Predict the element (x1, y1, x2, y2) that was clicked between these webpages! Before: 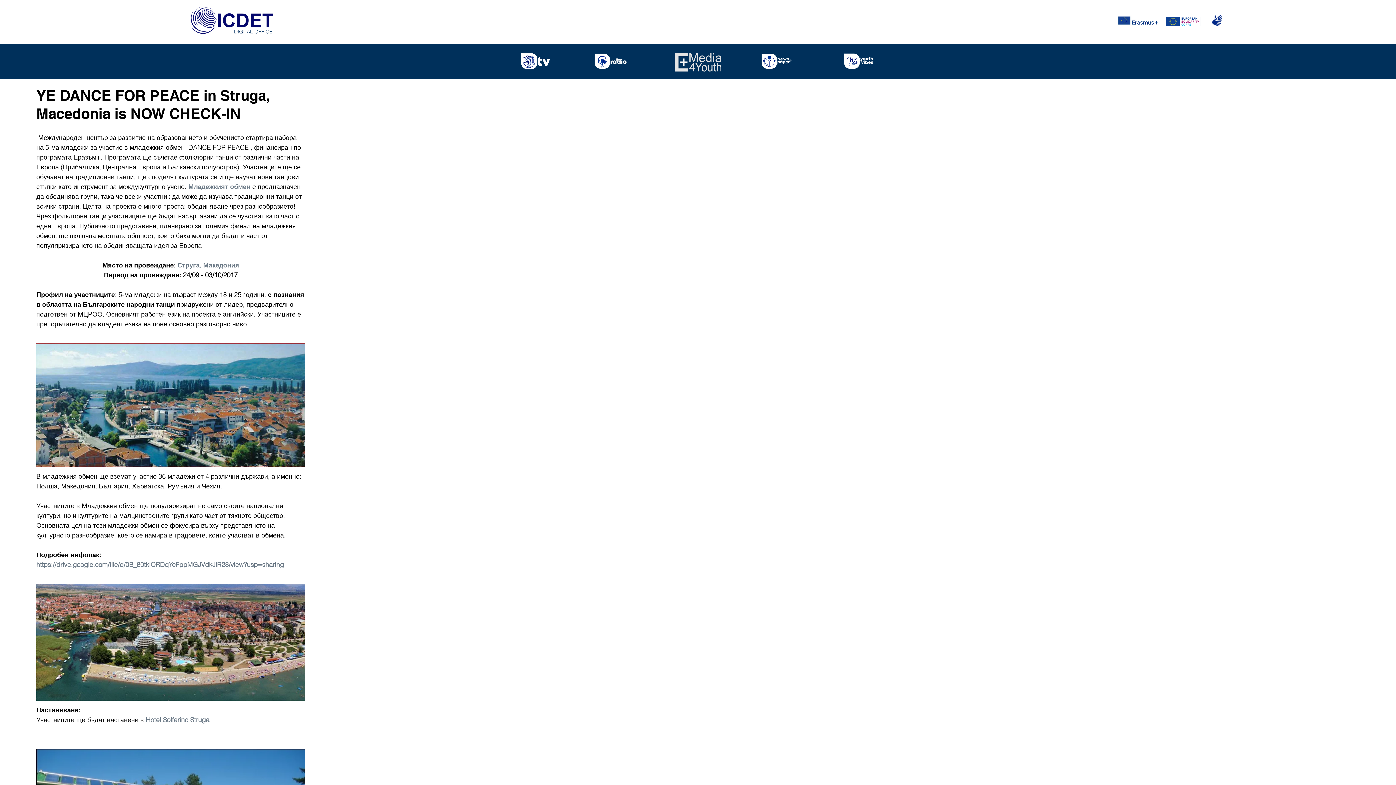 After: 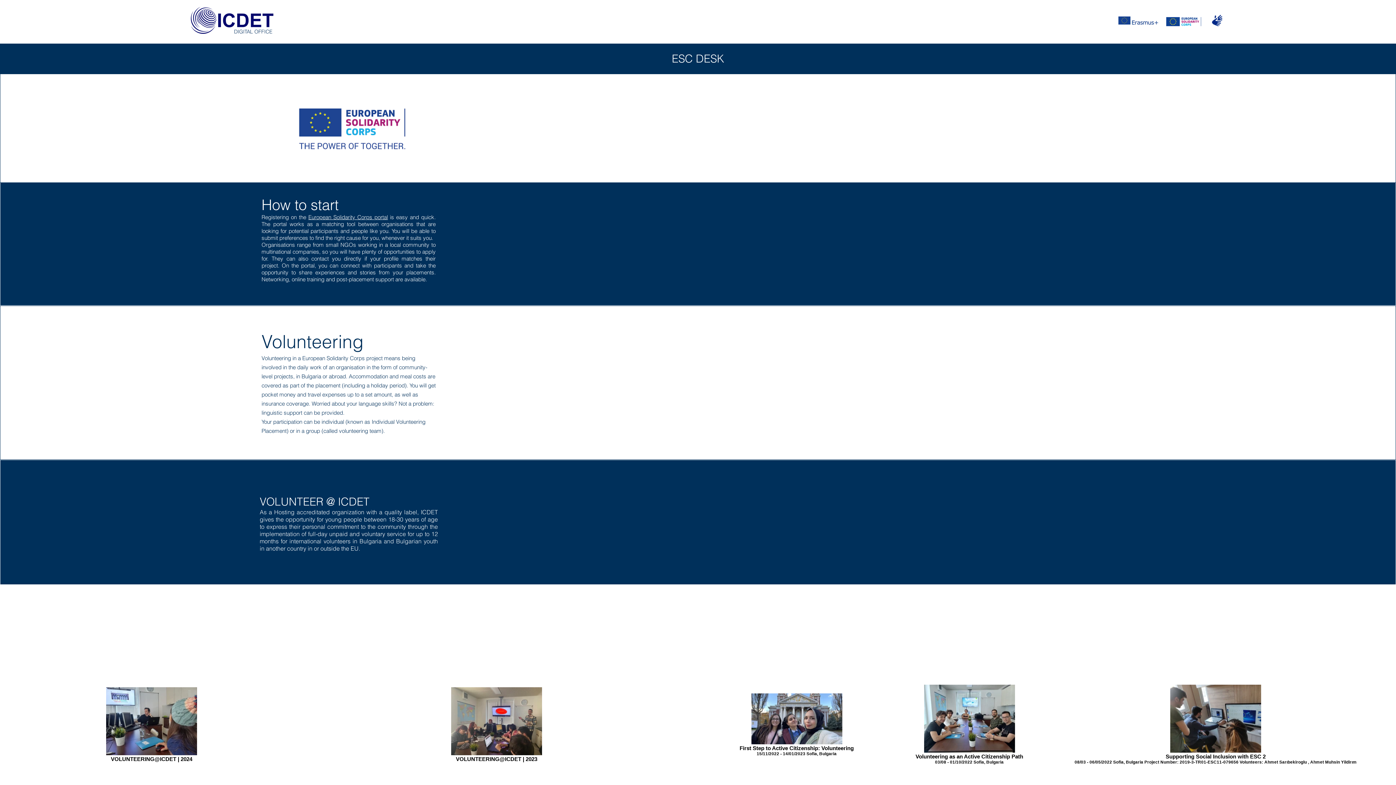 Action: bbox: (1166, 17, 1201, 26)